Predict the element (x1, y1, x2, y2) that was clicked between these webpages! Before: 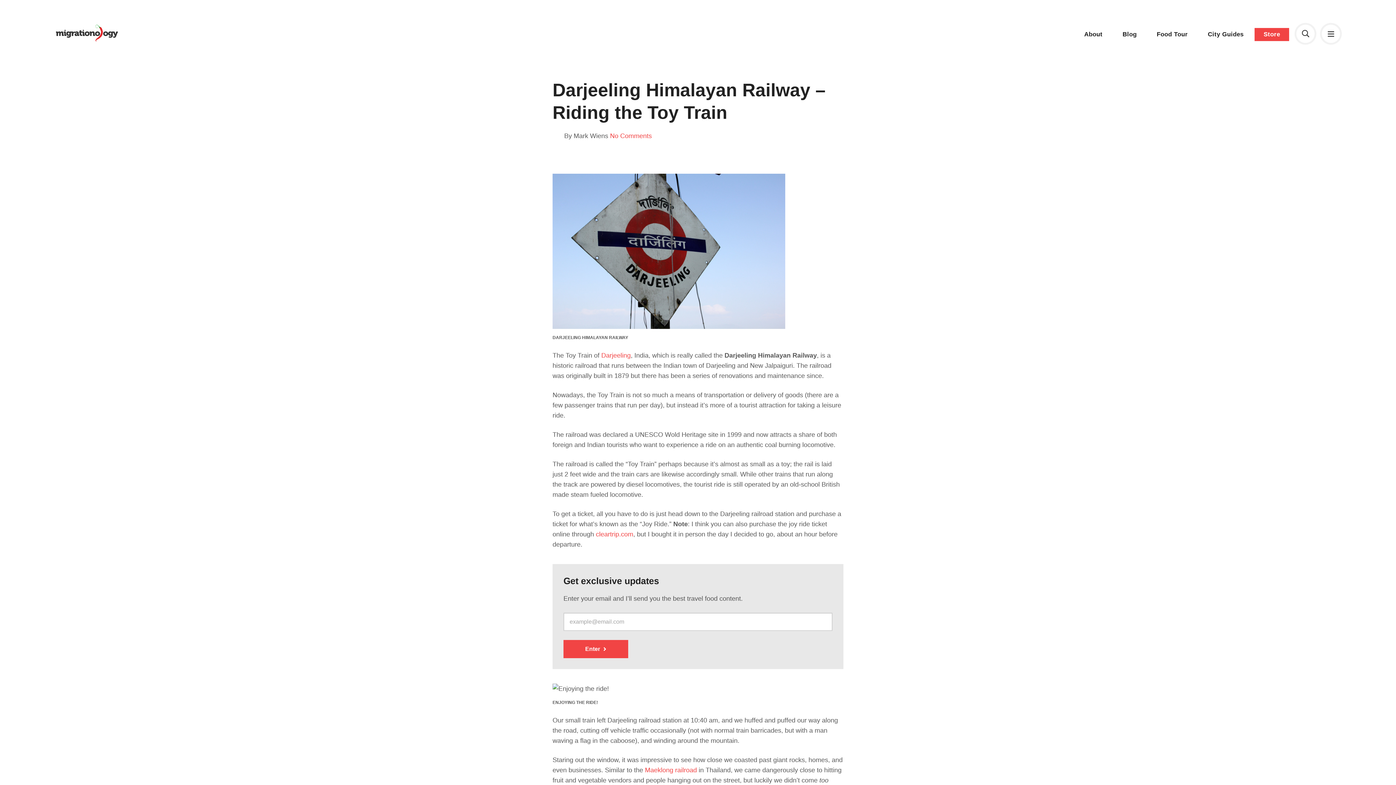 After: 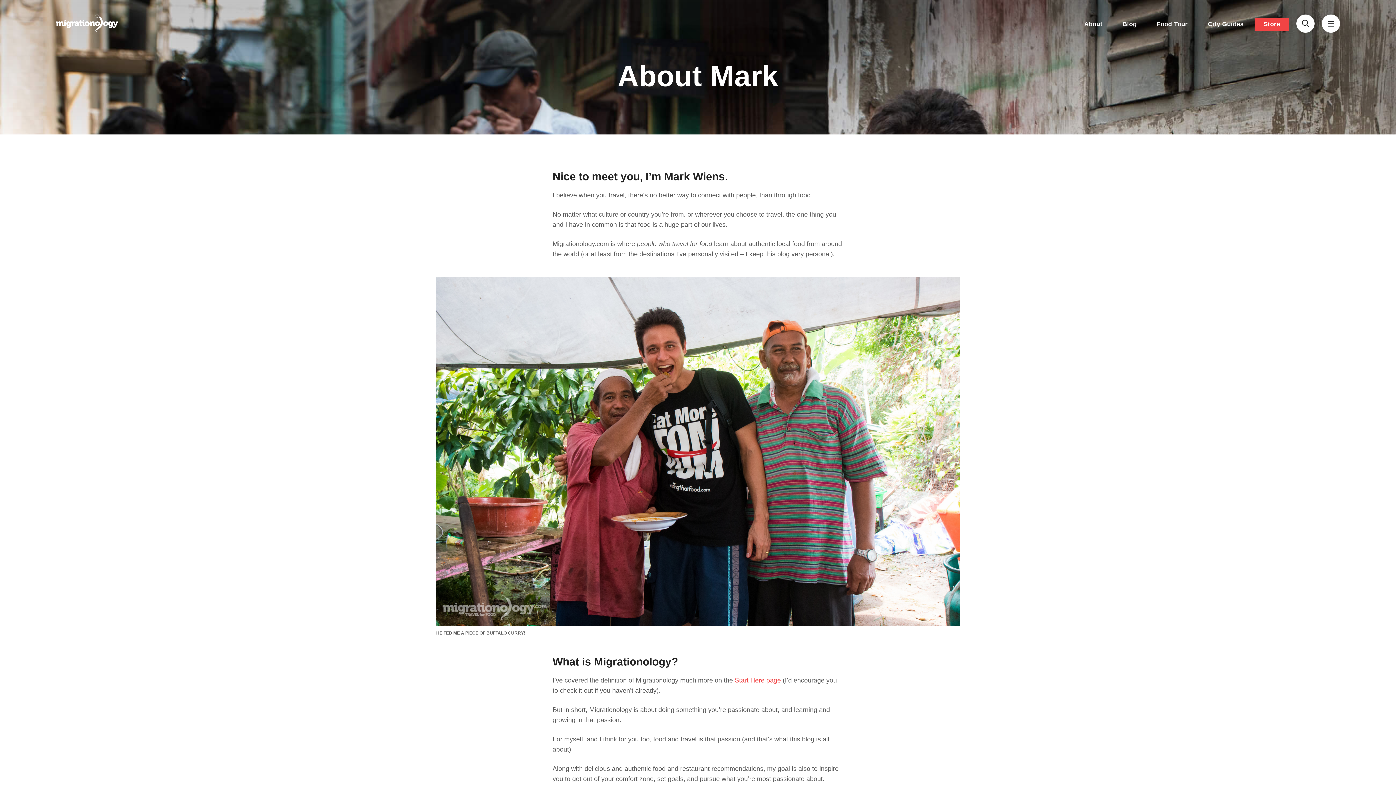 Action: label: About bbox: (1075, 24, 1111, 43)